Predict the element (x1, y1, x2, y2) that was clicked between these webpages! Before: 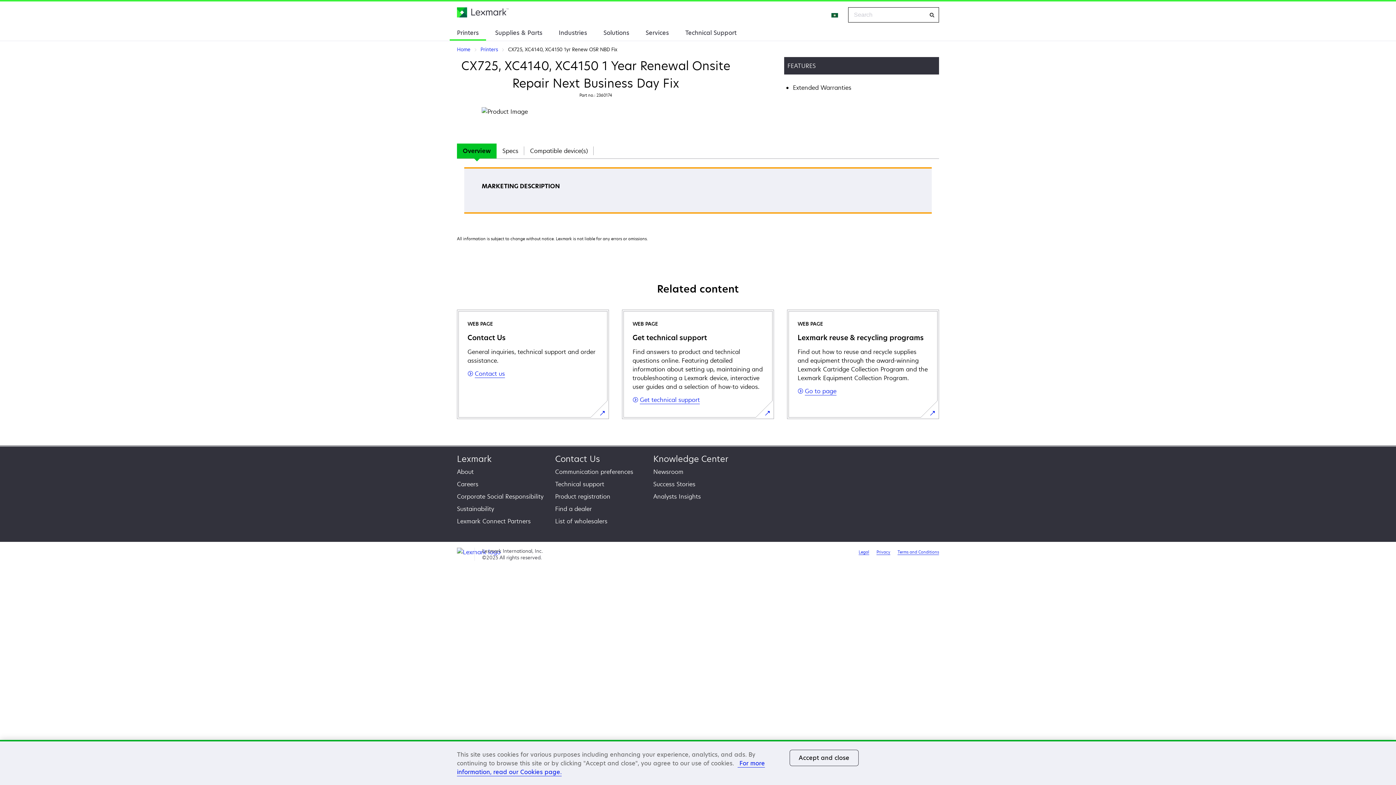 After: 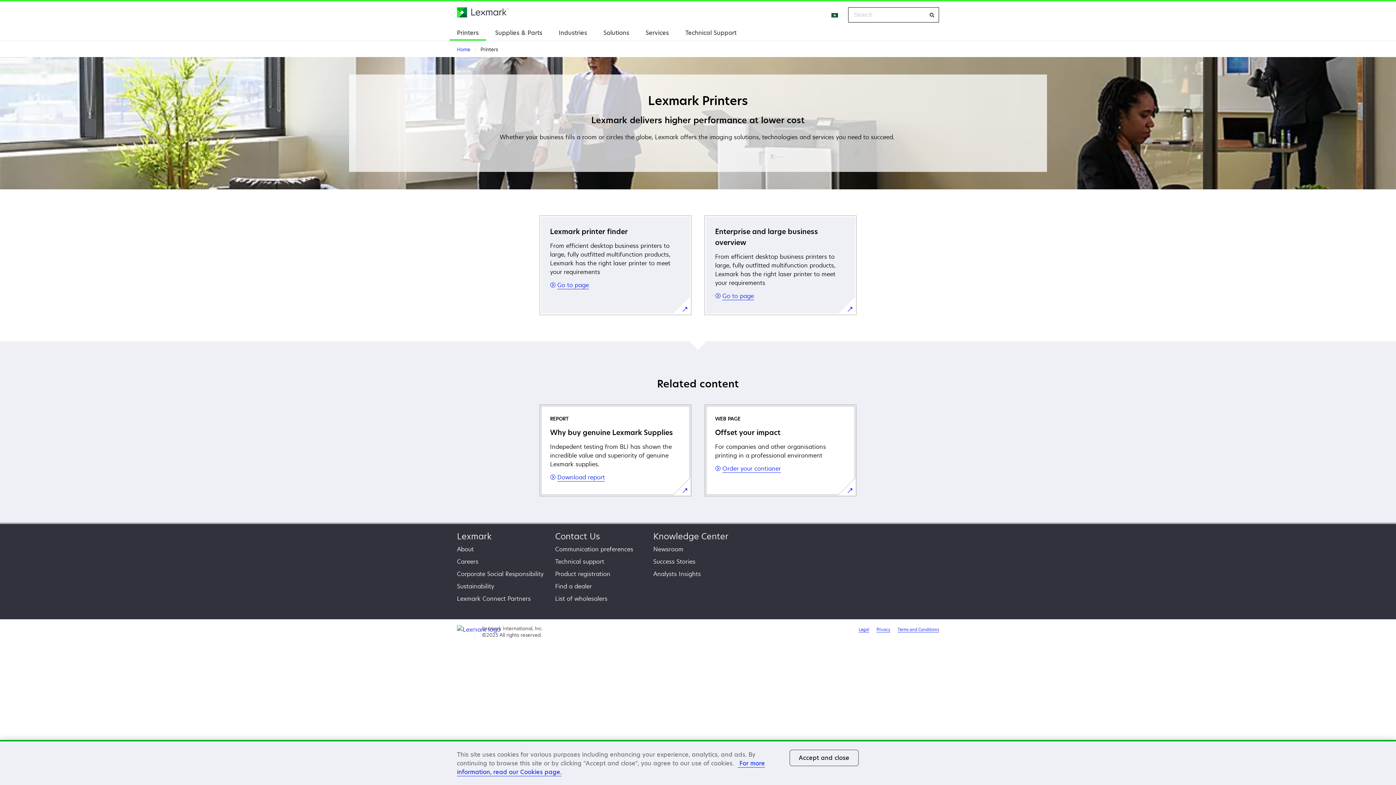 Action: label: Printers bbox: (480, 46, 498, 52)